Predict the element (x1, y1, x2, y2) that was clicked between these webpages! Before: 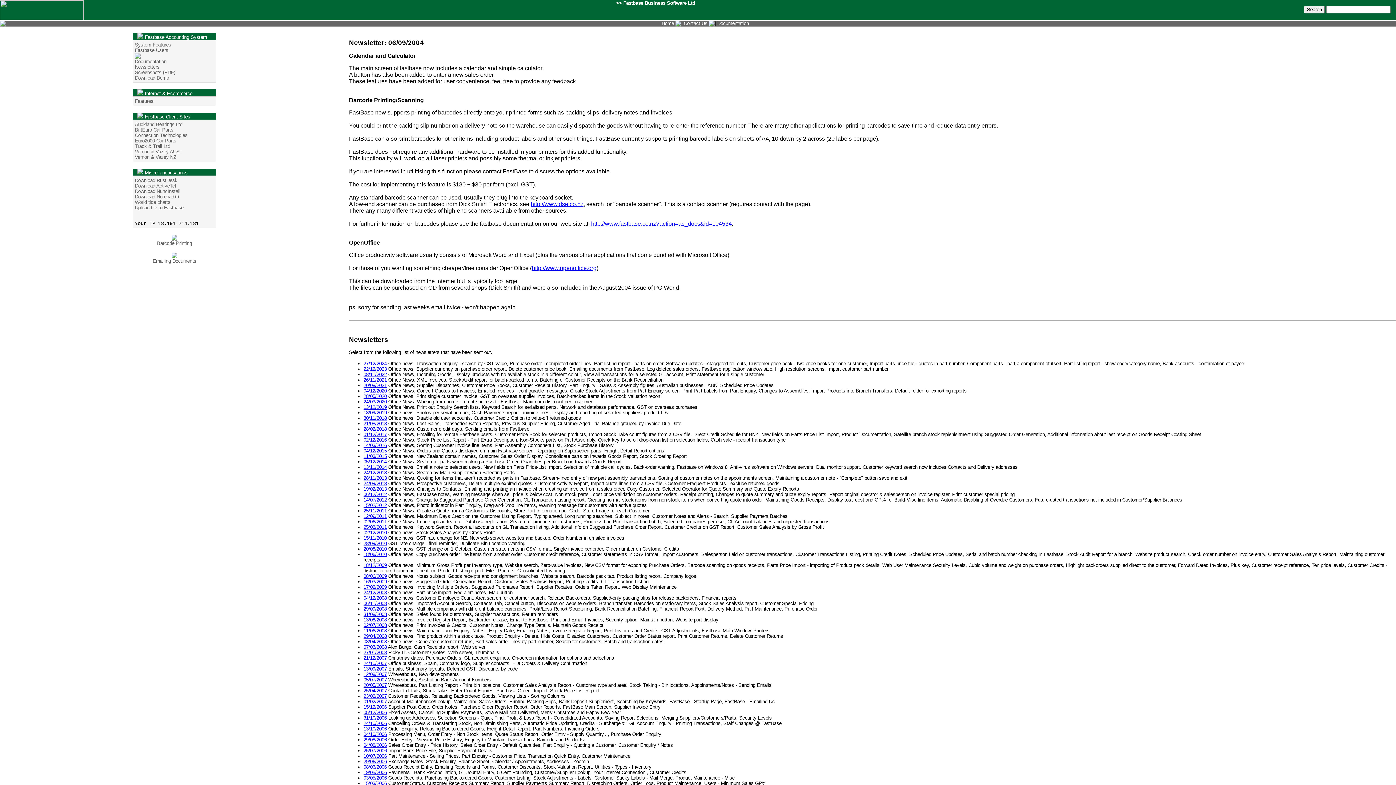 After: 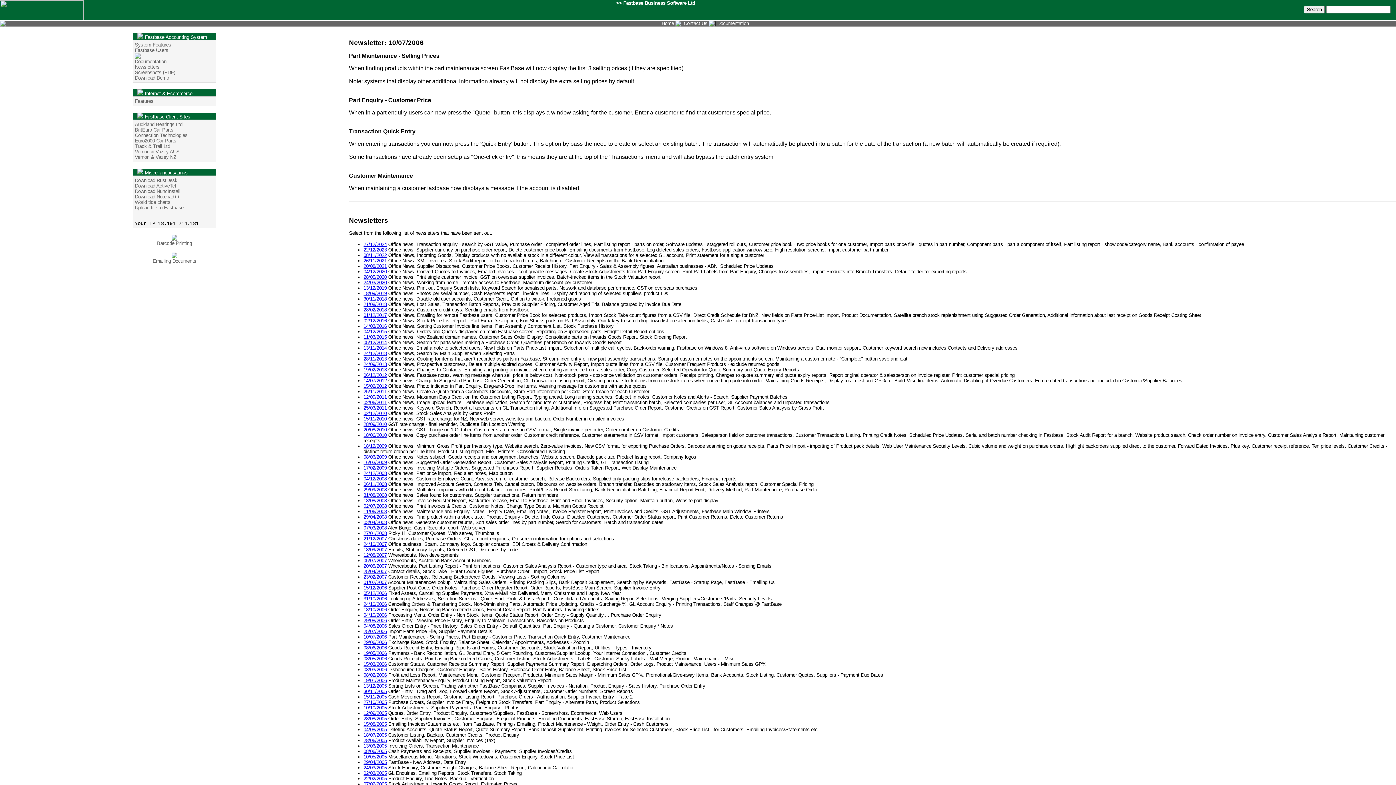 Action: label: 10/07/2006 bbox: (363, 753, 386, 759)